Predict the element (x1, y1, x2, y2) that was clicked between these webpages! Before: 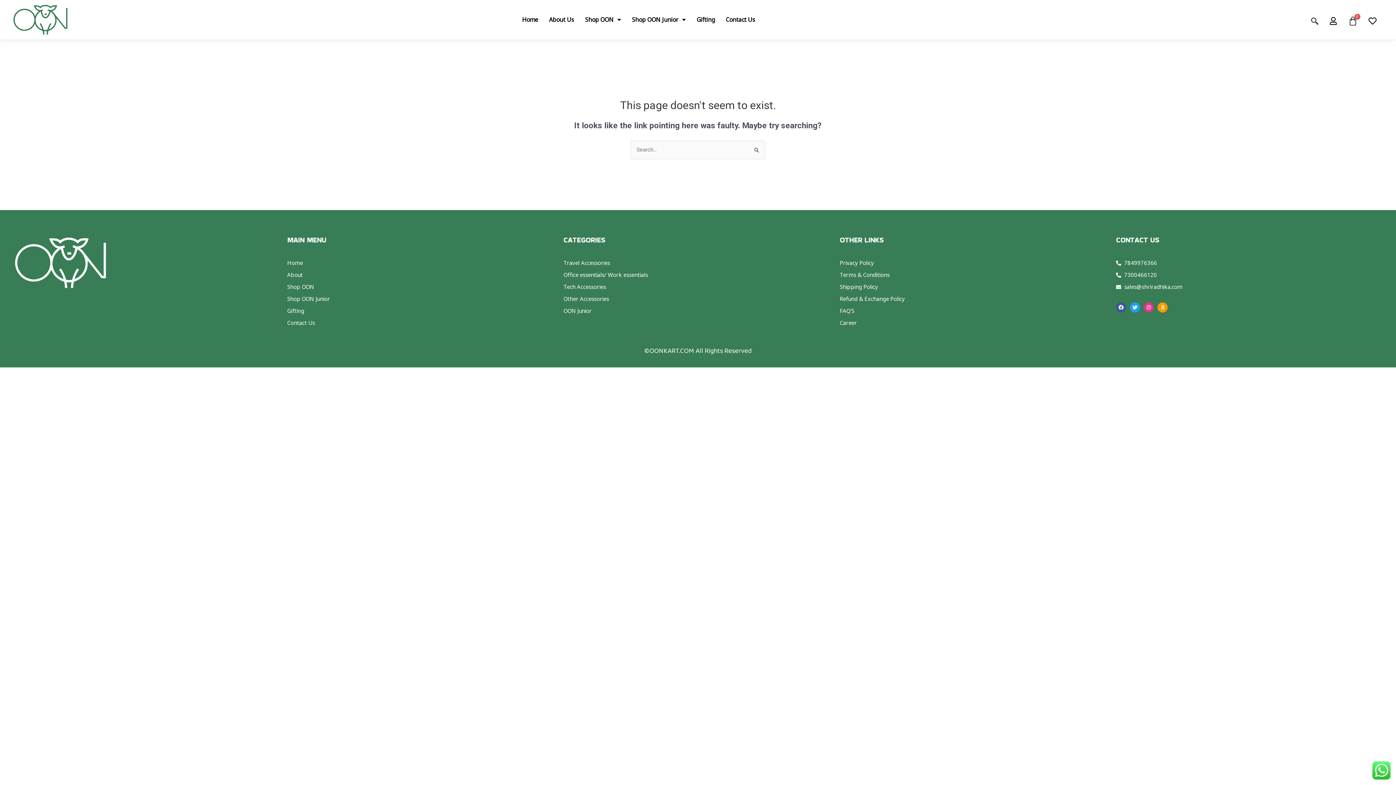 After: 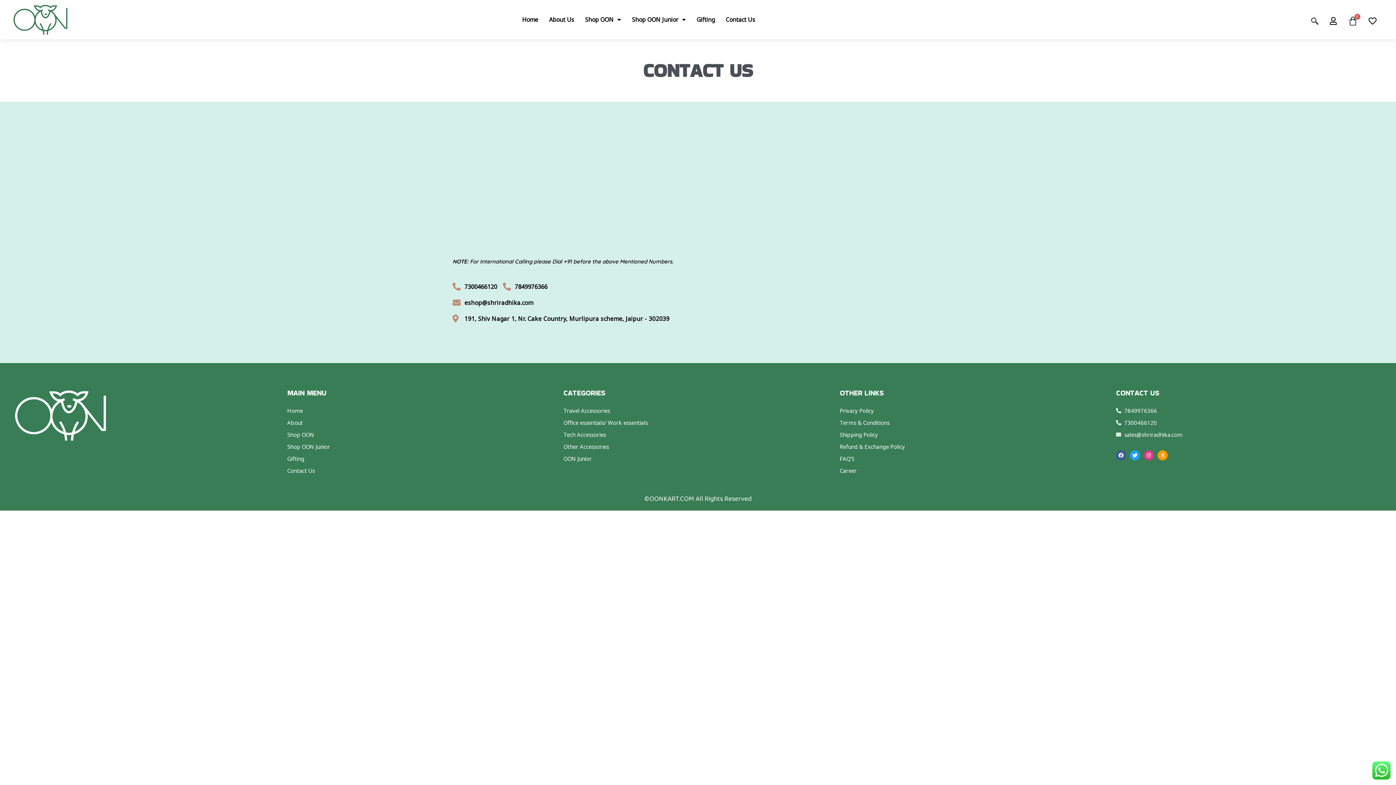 Action: bbox: (840, 317, 905, 329) label: Career